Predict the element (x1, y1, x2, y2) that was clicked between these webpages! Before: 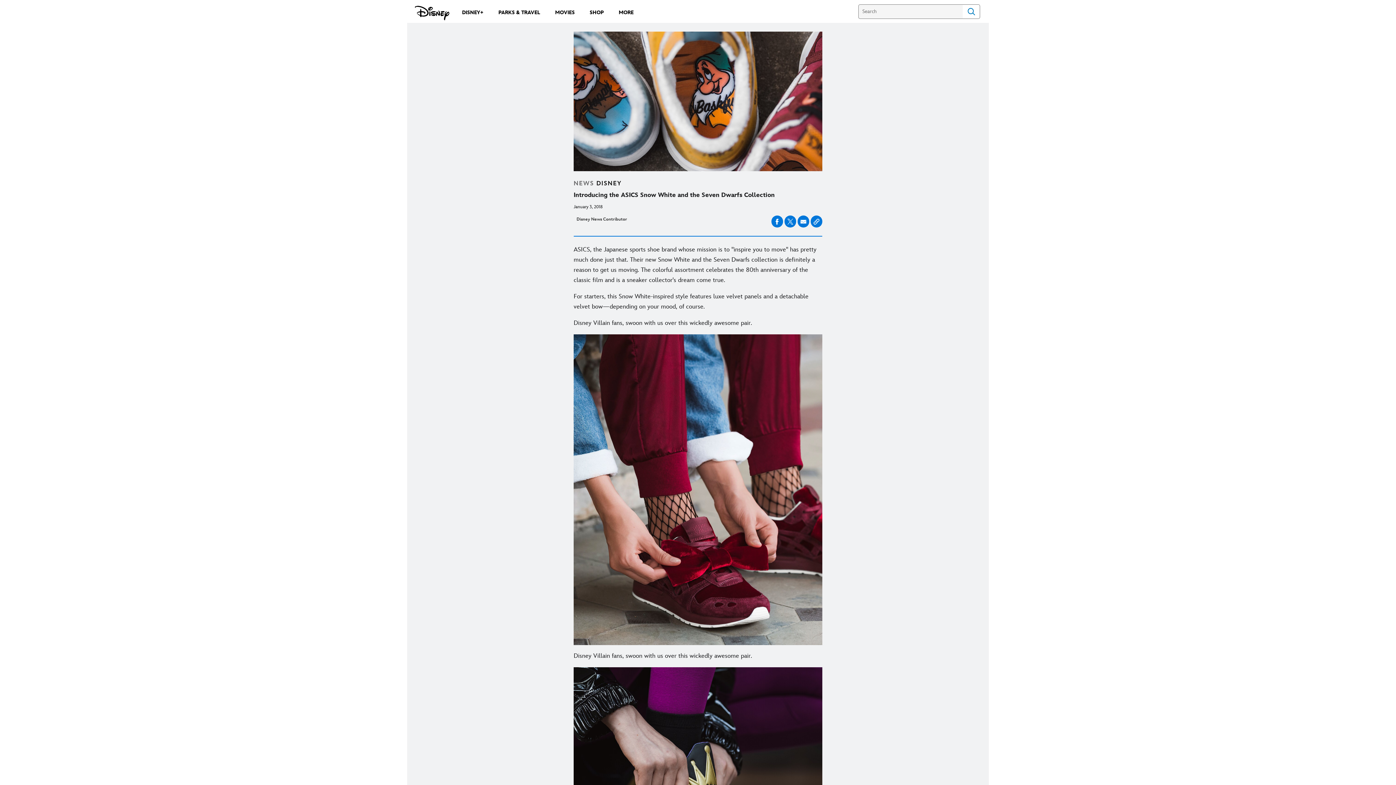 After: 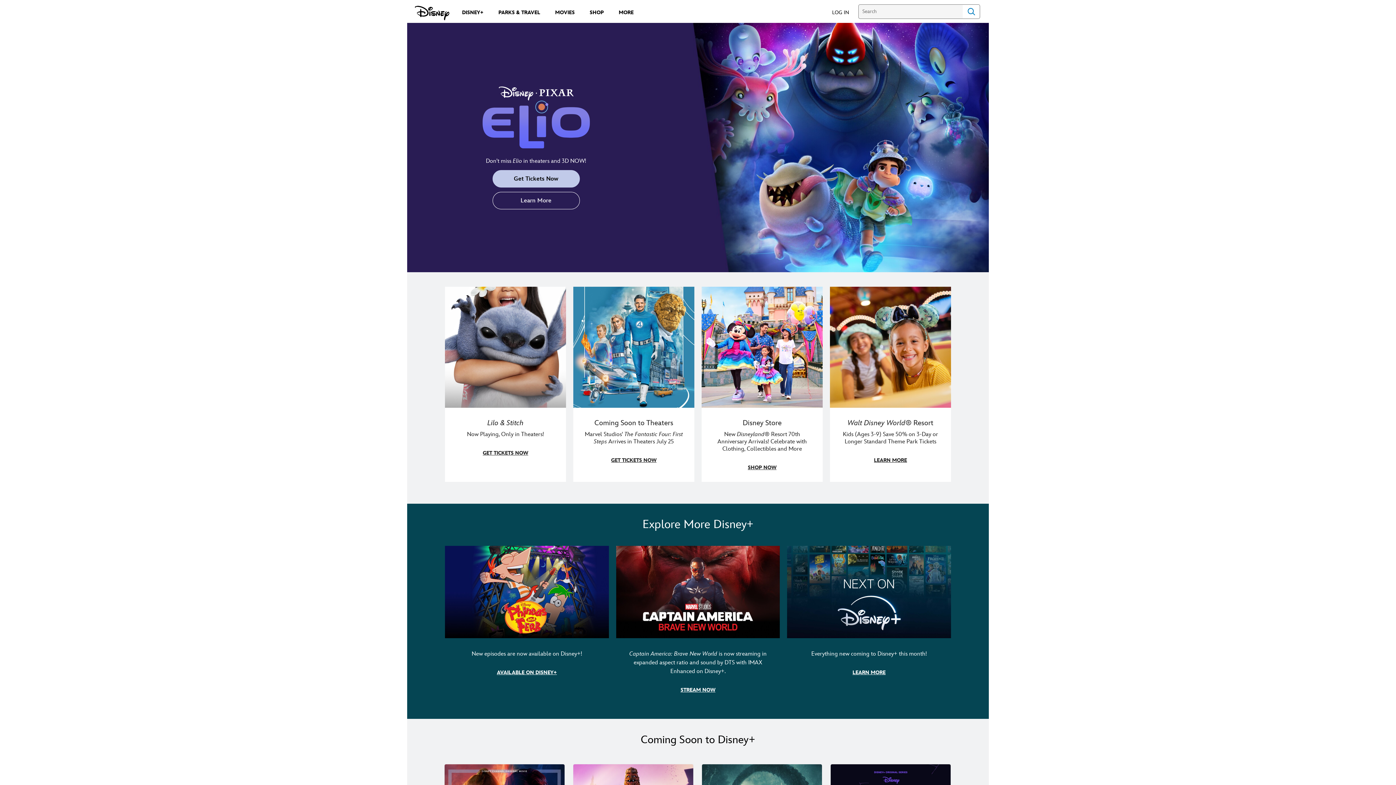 Action: bbox: (414, 5, 449, 20) label: 
                    
                Disney.com